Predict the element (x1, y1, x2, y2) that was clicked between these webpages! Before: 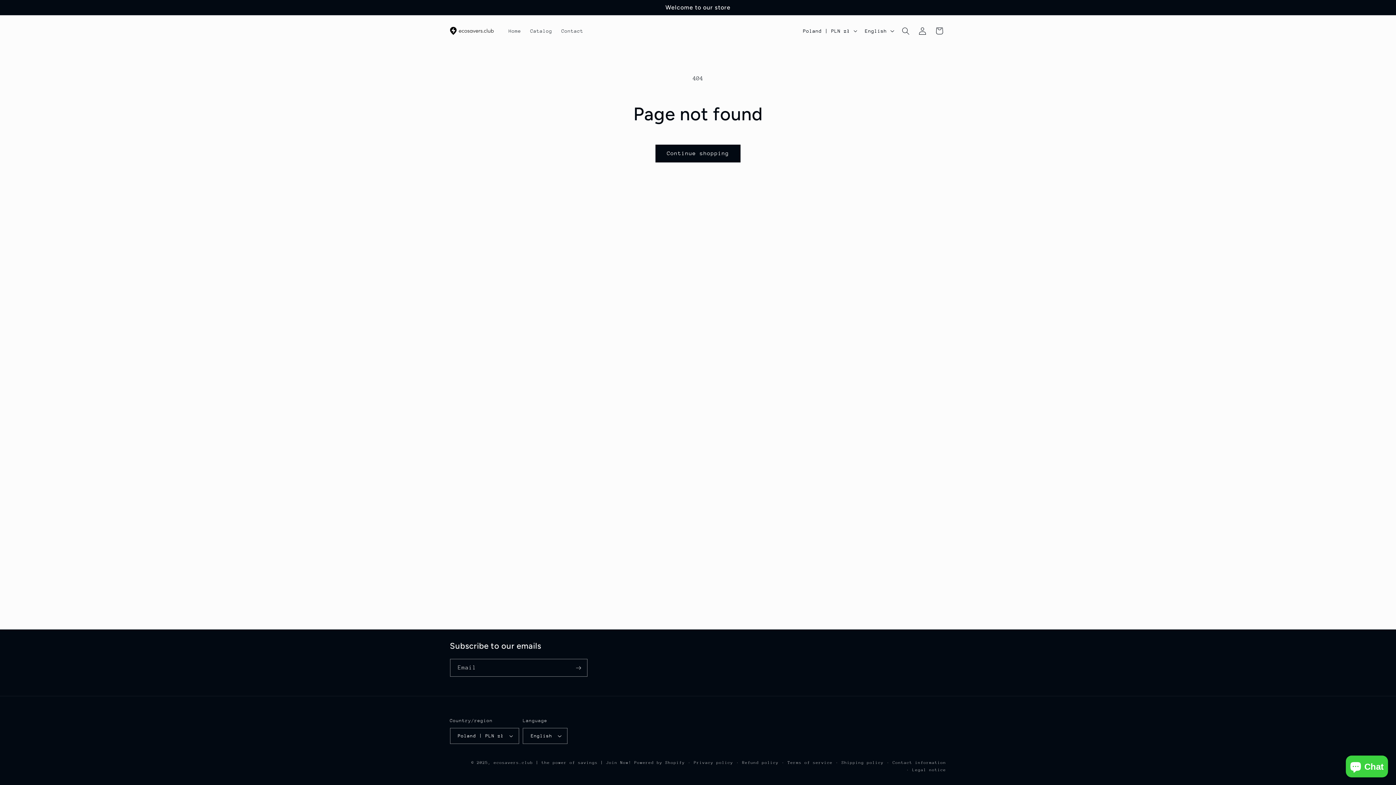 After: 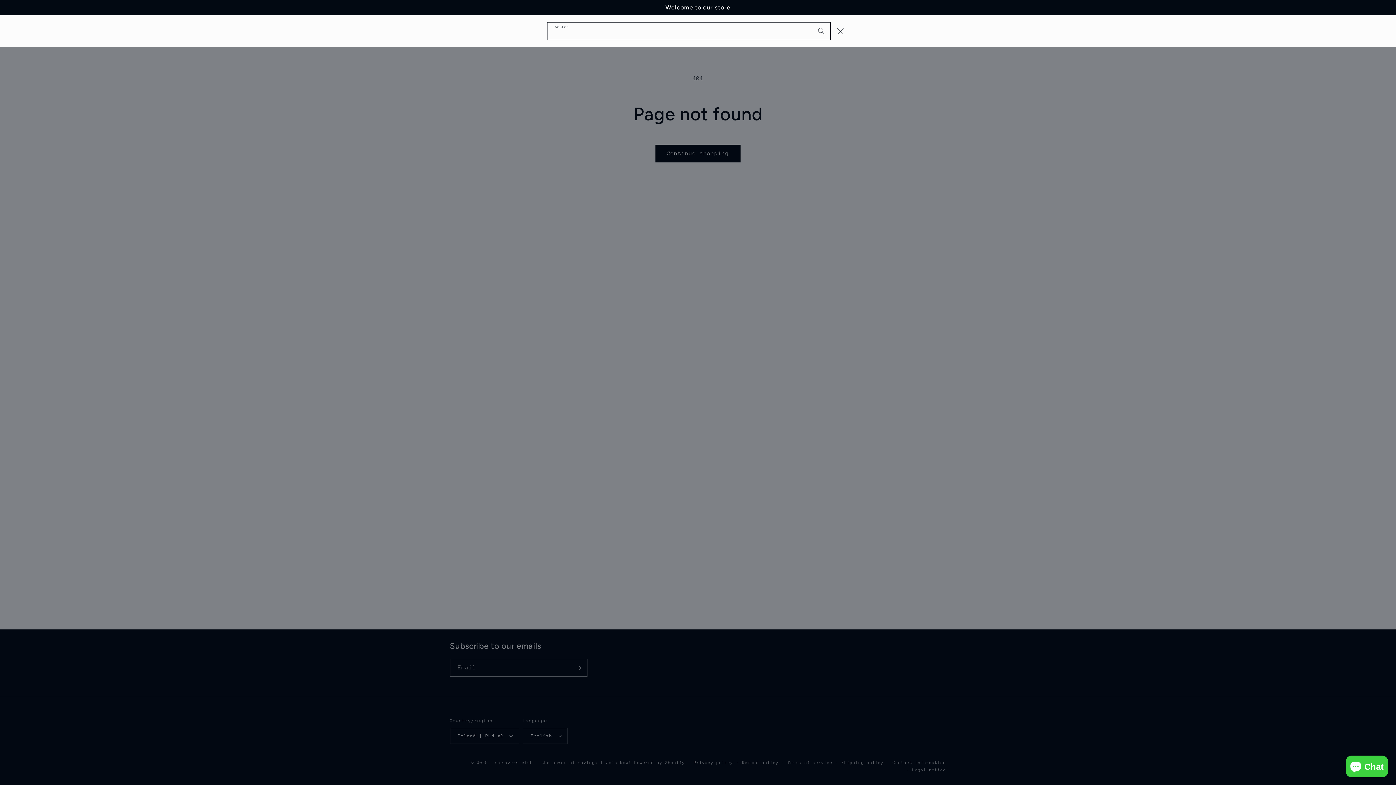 Action: label: Search bbox: (897, 22, 914, 39)